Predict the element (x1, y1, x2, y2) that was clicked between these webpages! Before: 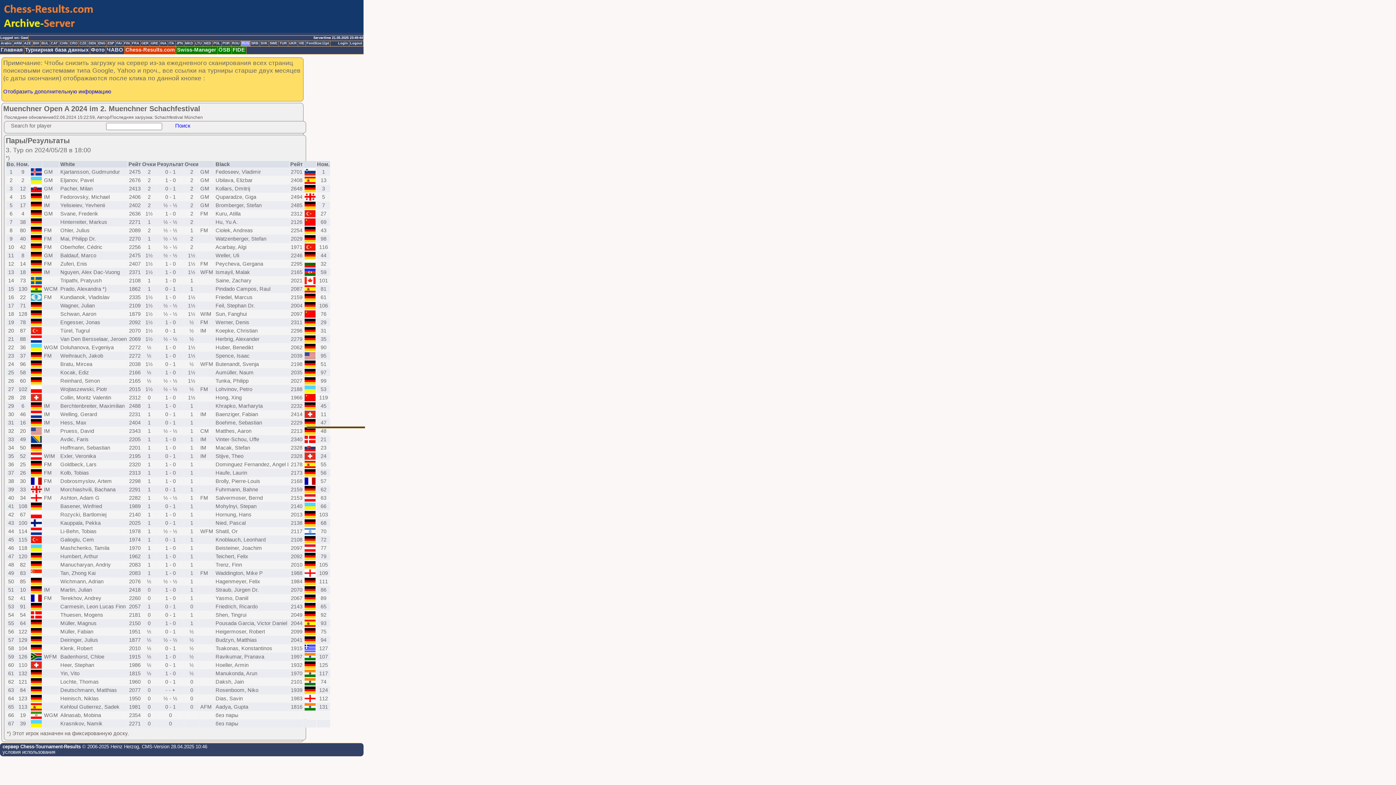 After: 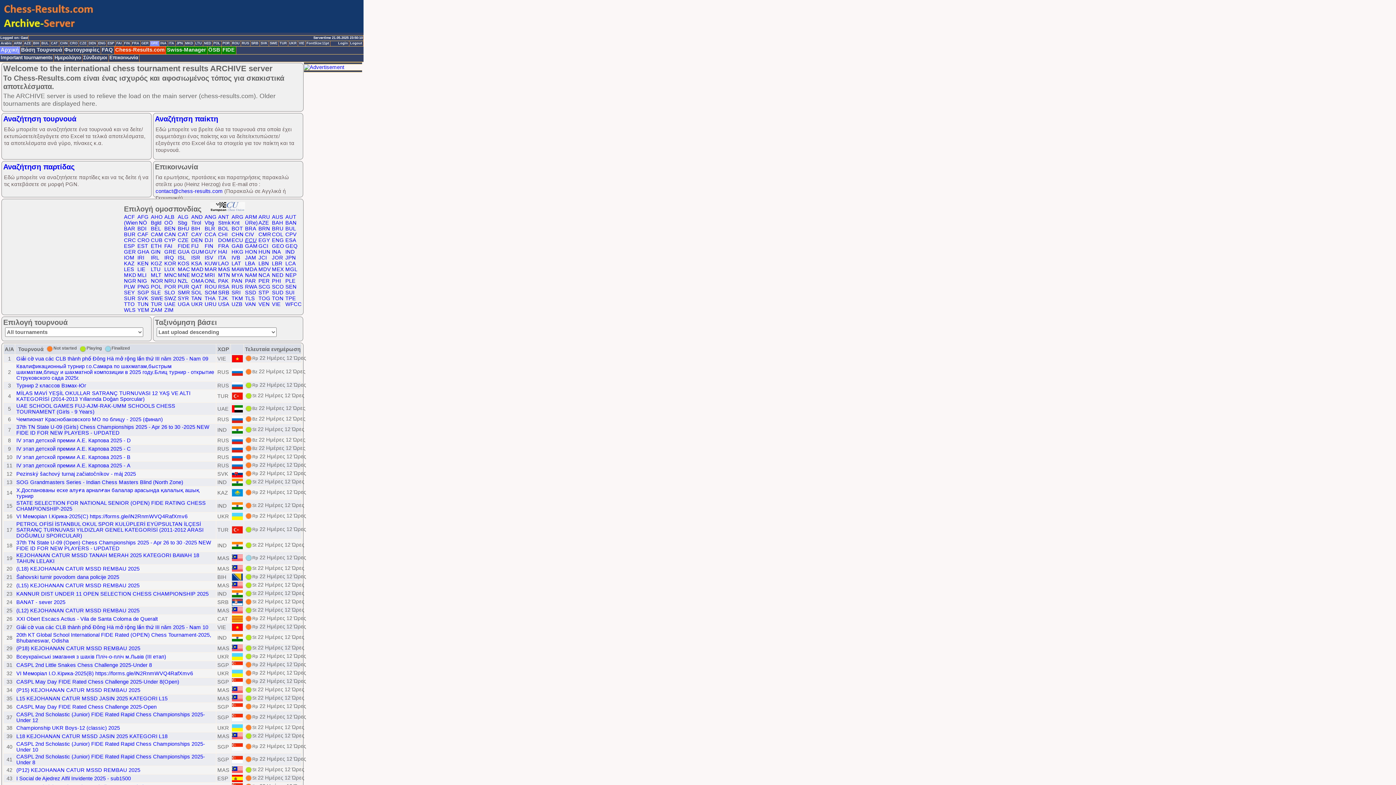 Action: label: GRE bbox: (150, 41, 159, 46)